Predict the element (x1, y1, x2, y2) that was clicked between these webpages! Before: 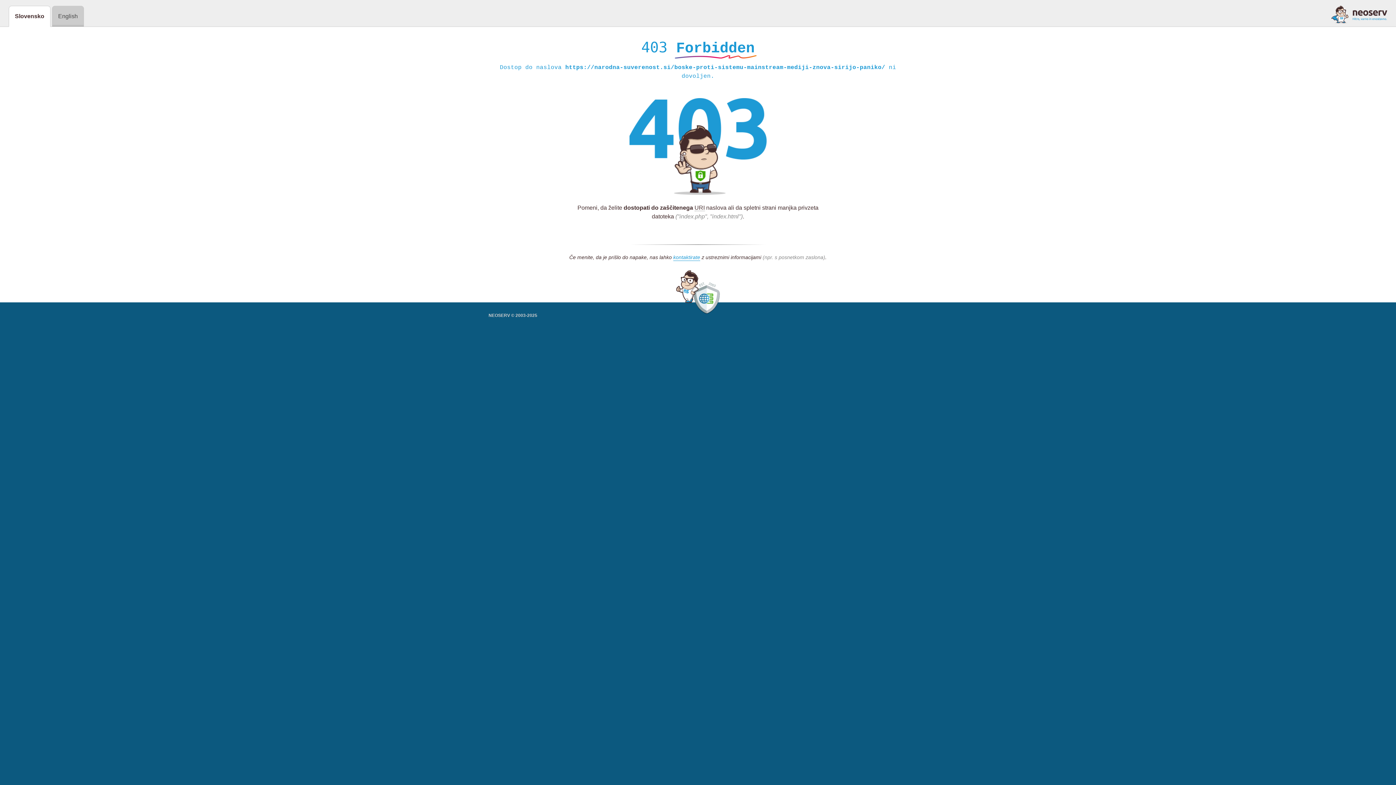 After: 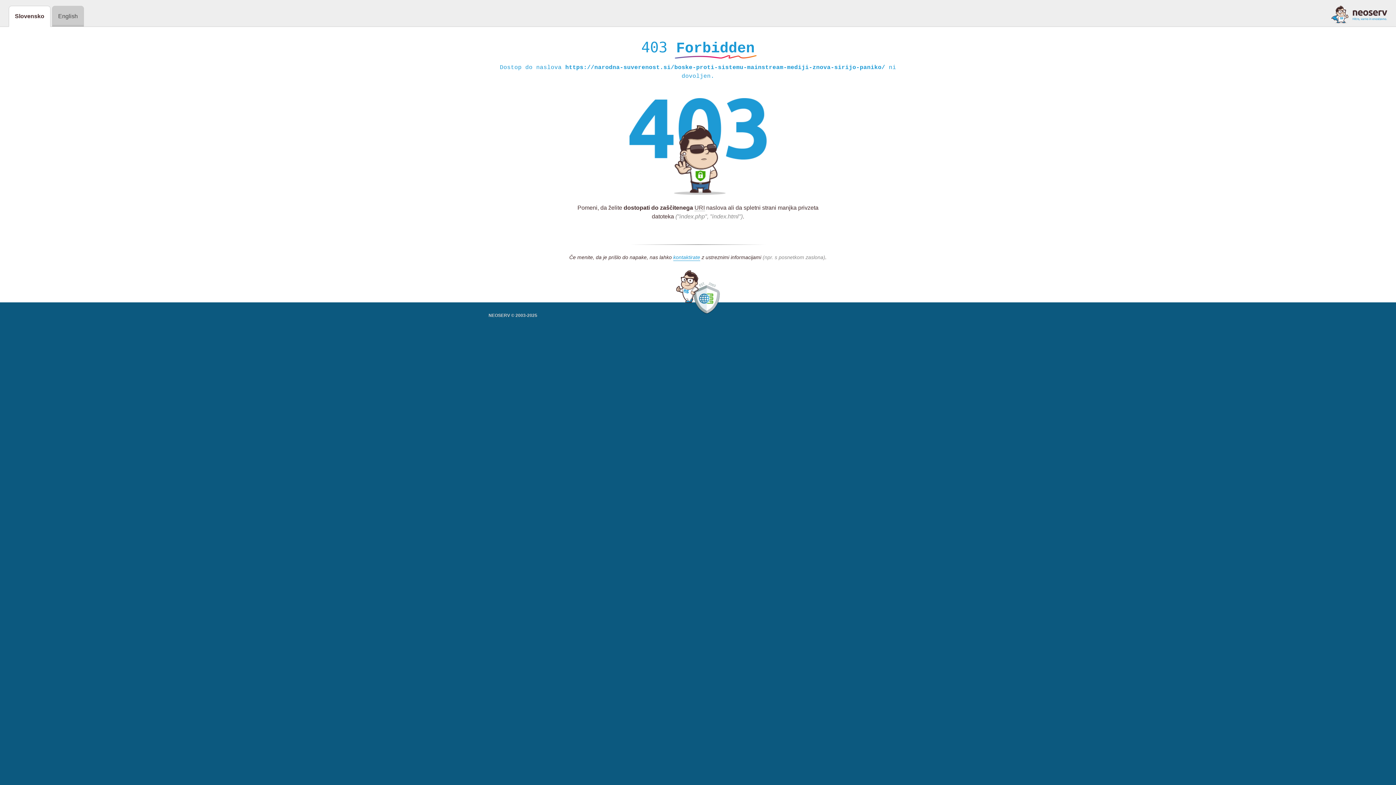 Action: bbox: (1331, 5, 1387, 23)